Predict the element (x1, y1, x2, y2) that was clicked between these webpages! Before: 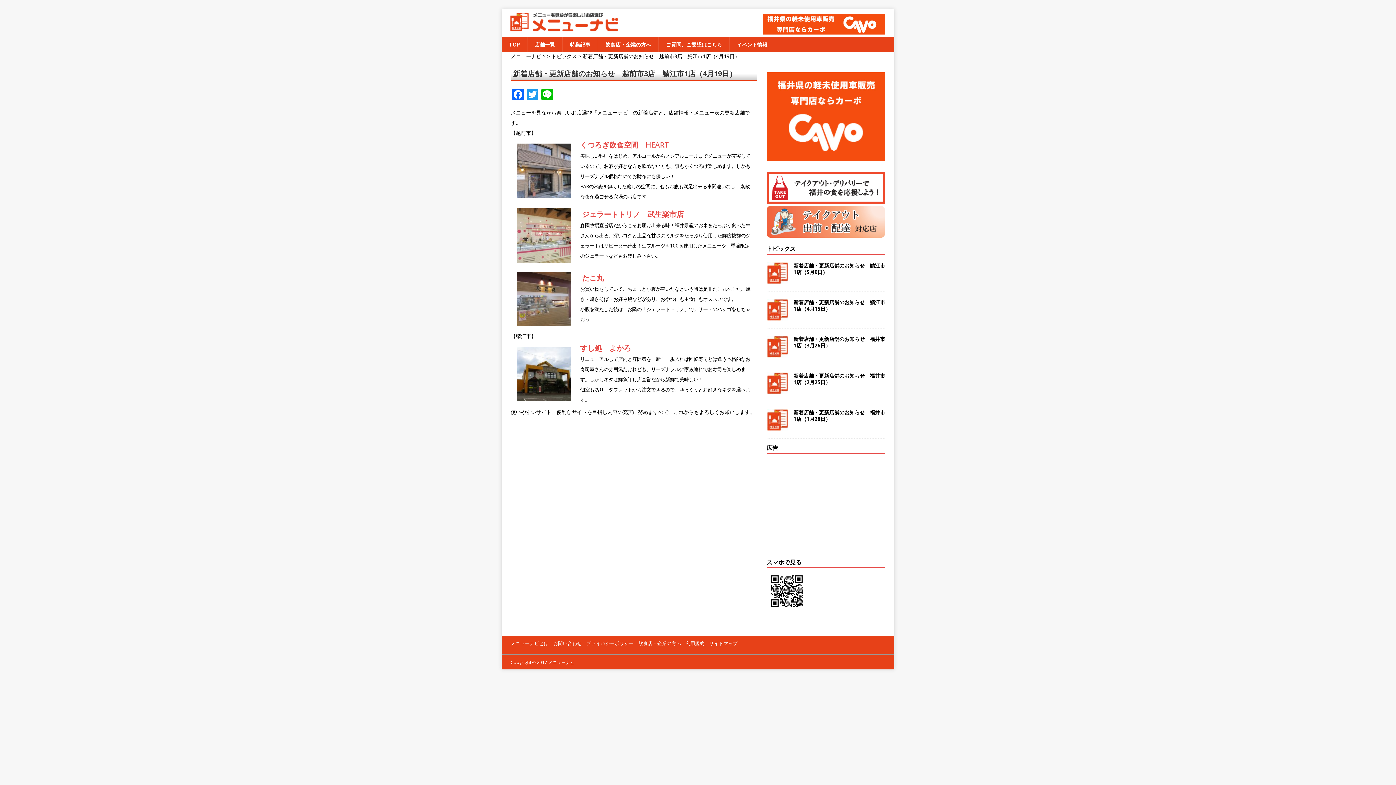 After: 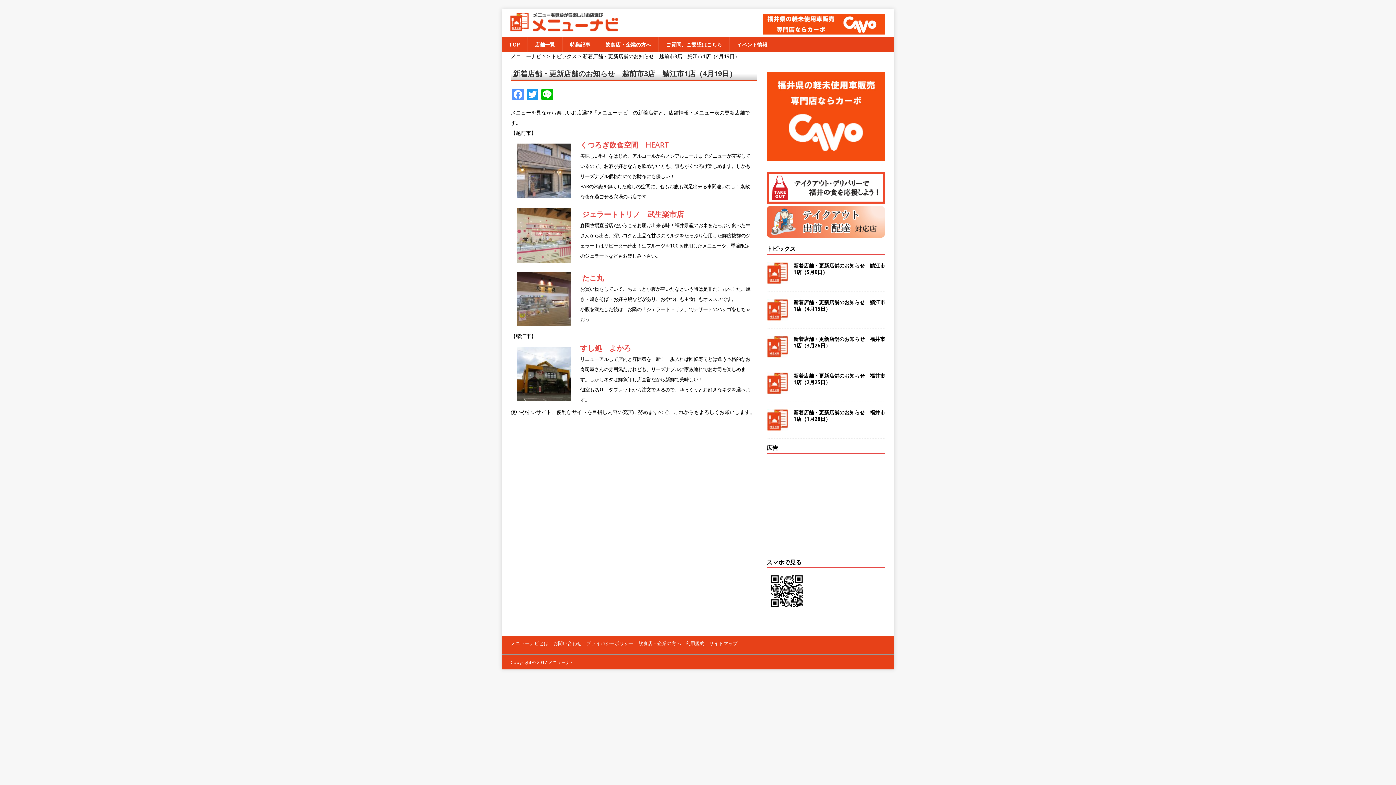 Action: bbox: (510, 88, 525, 101) label: Facebook